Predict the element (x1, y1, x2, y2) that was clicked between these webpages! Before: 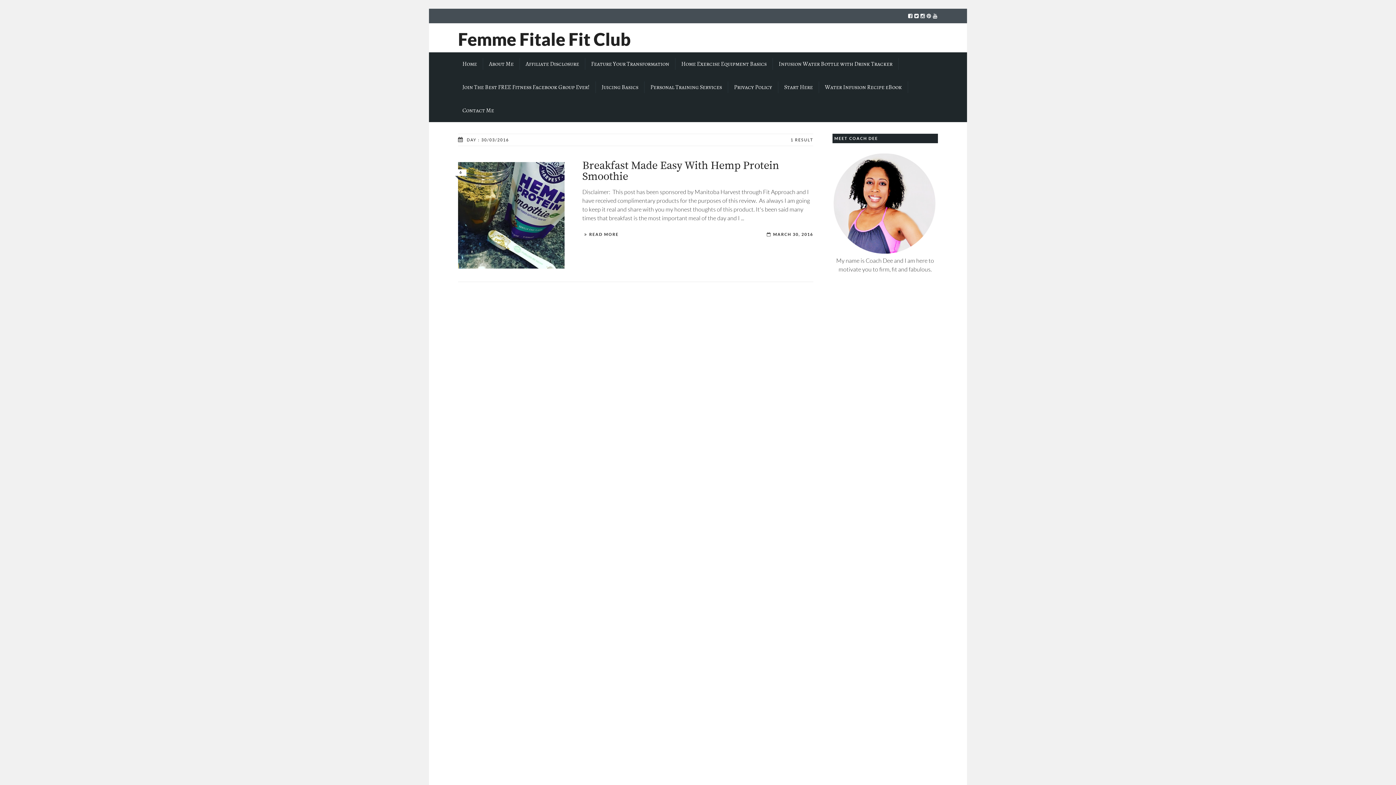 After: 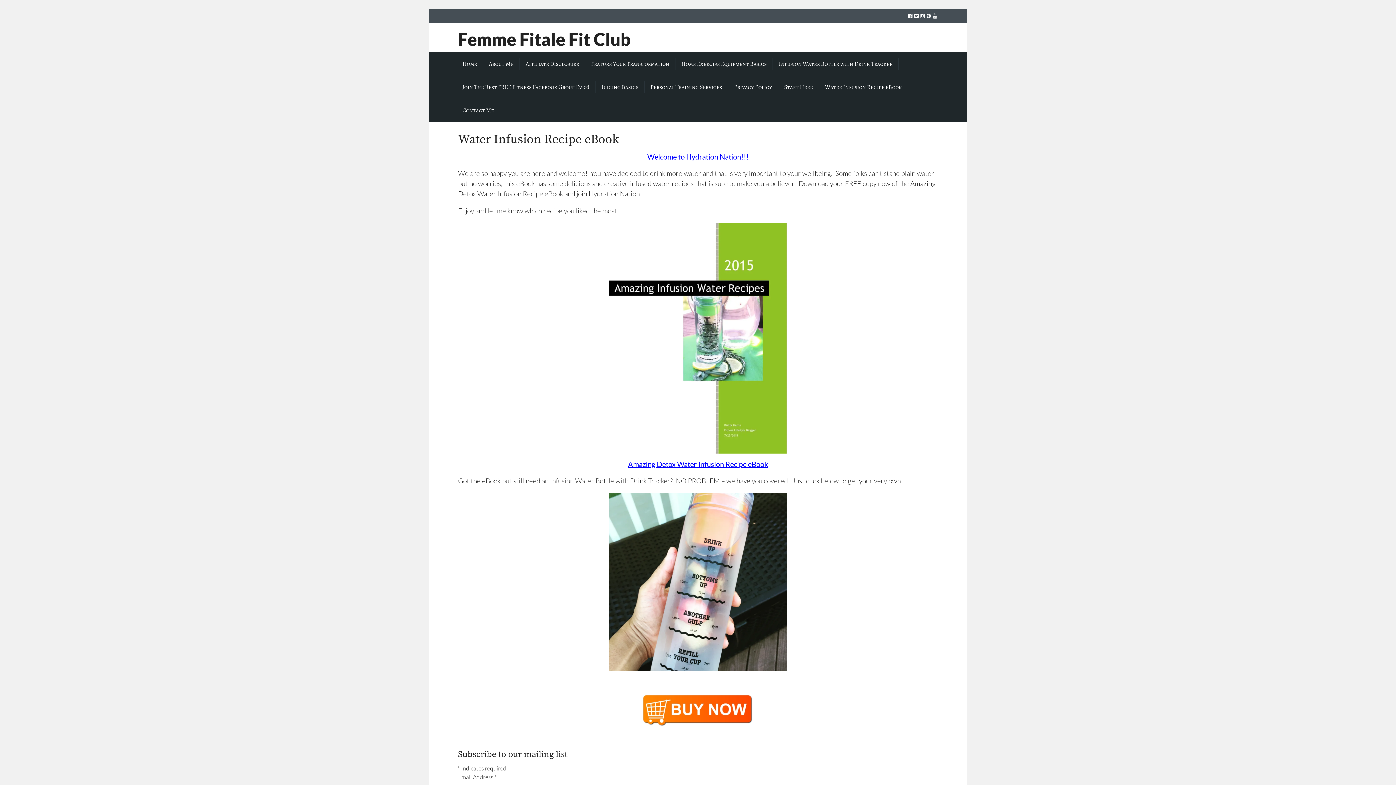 Action: bbox: (819, 81, 908, 92) label: Water Infusion Recipe eBook